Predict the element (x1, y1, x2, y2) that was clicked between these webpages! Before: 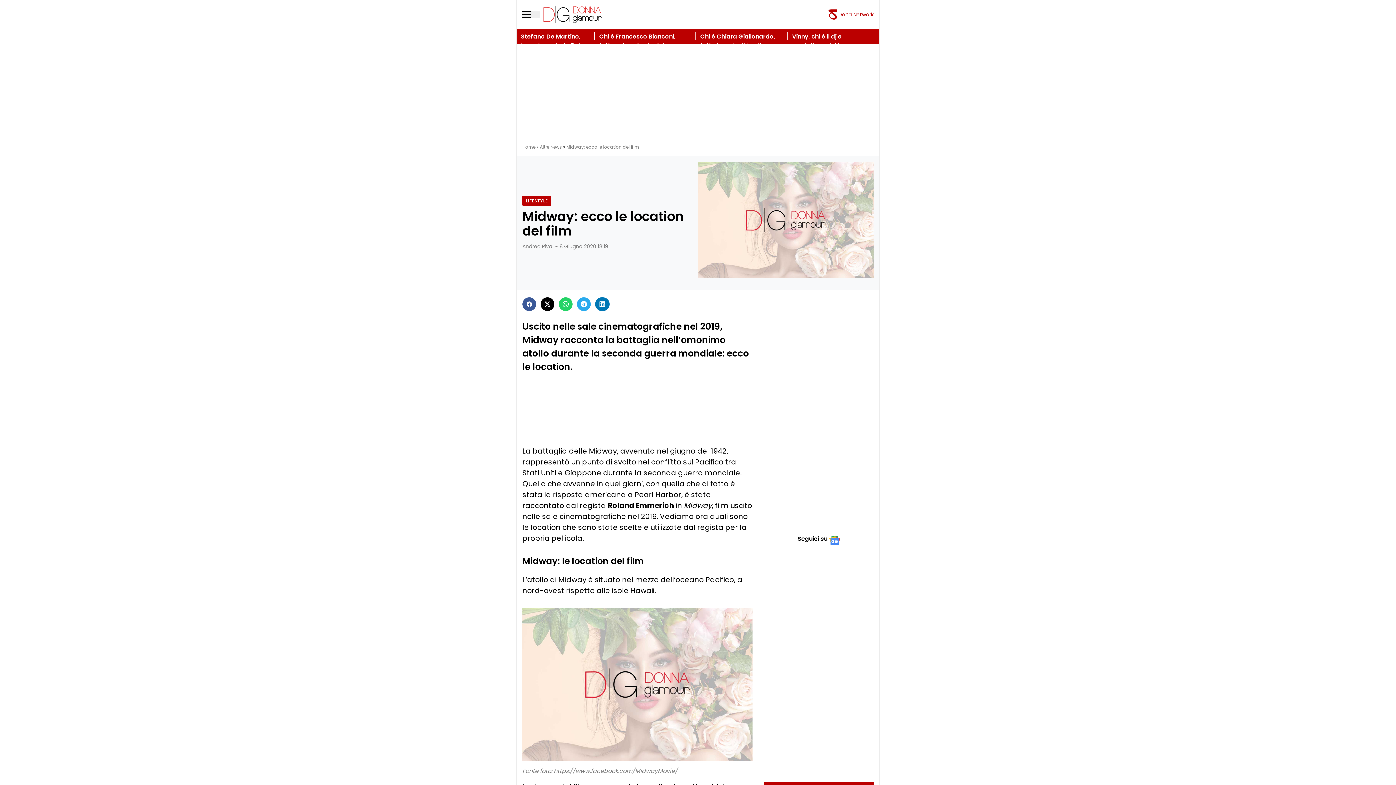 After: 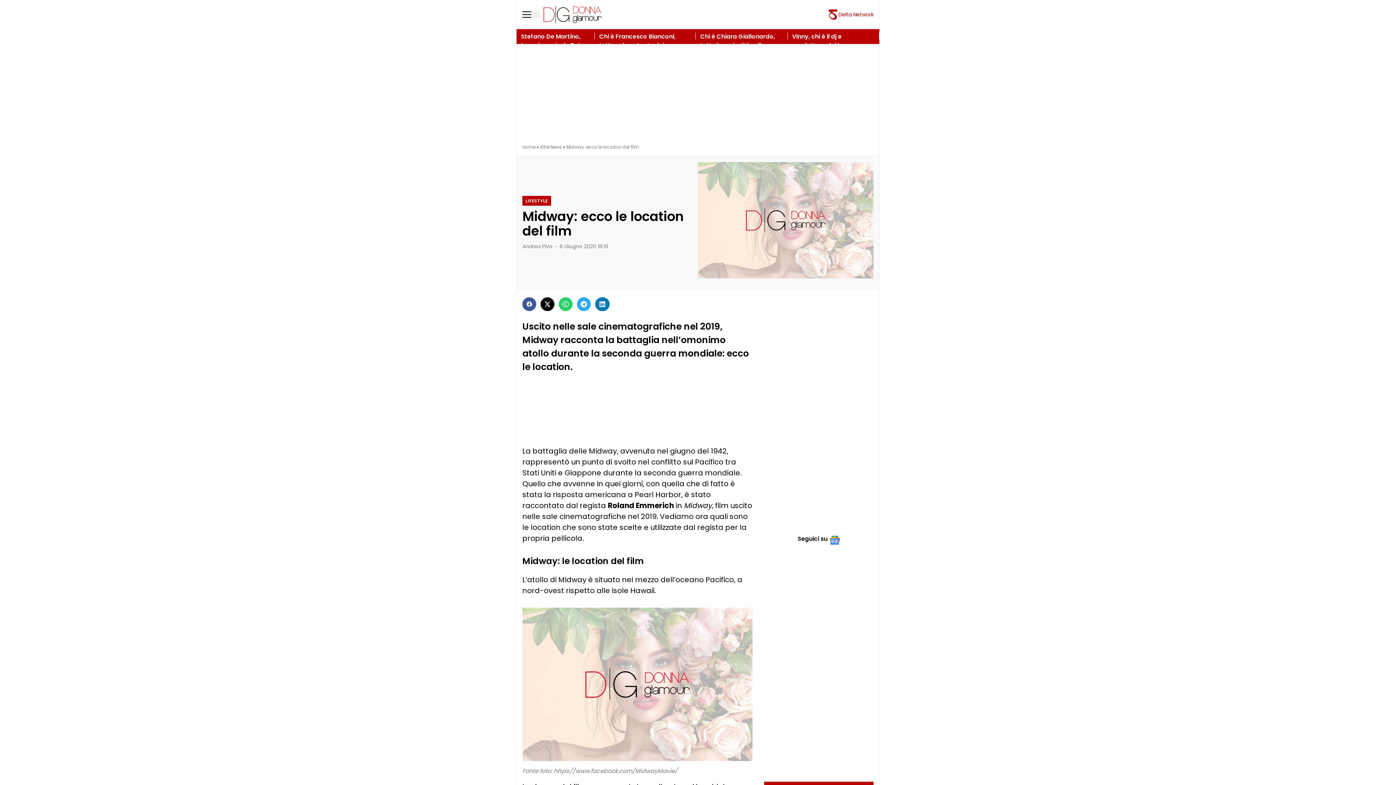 Action: bbox: (558, 297, 572, 311)